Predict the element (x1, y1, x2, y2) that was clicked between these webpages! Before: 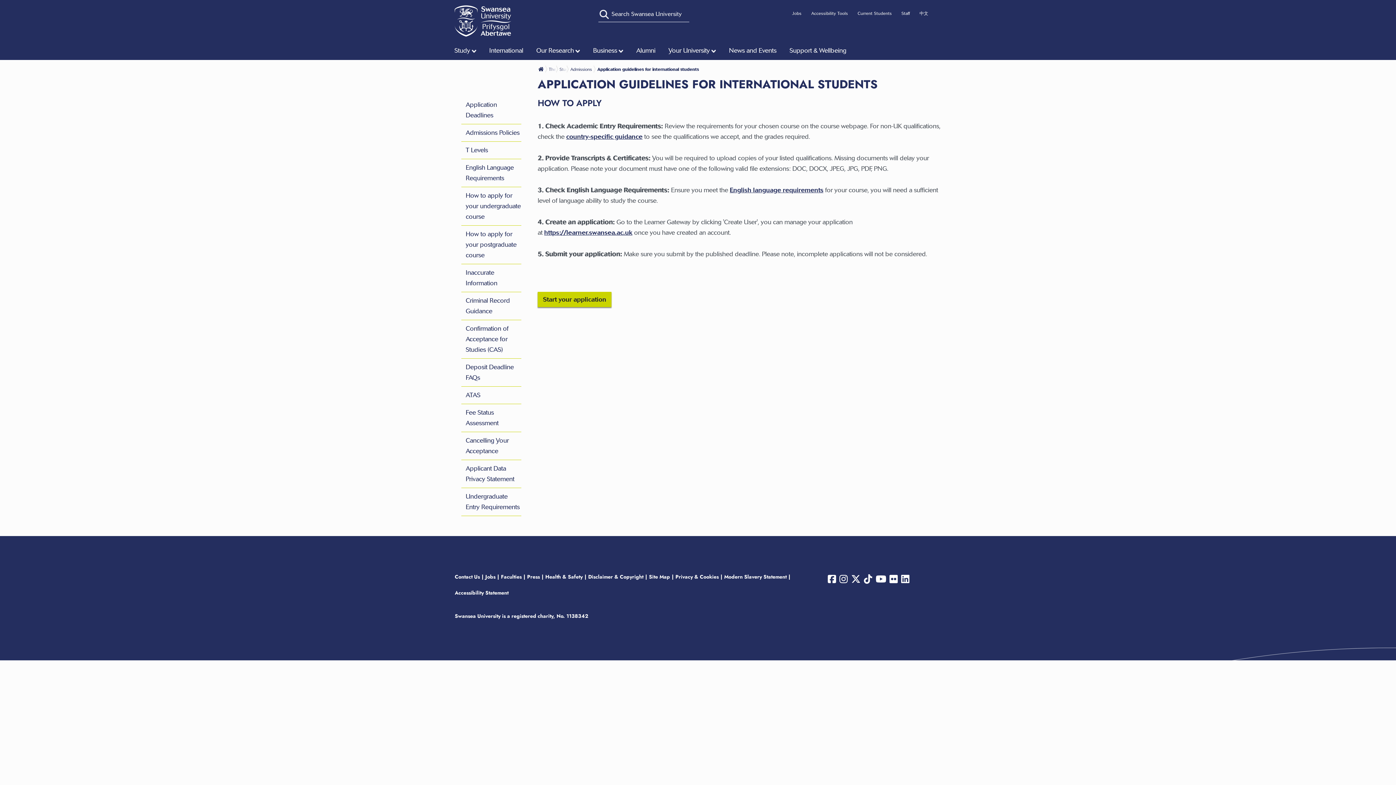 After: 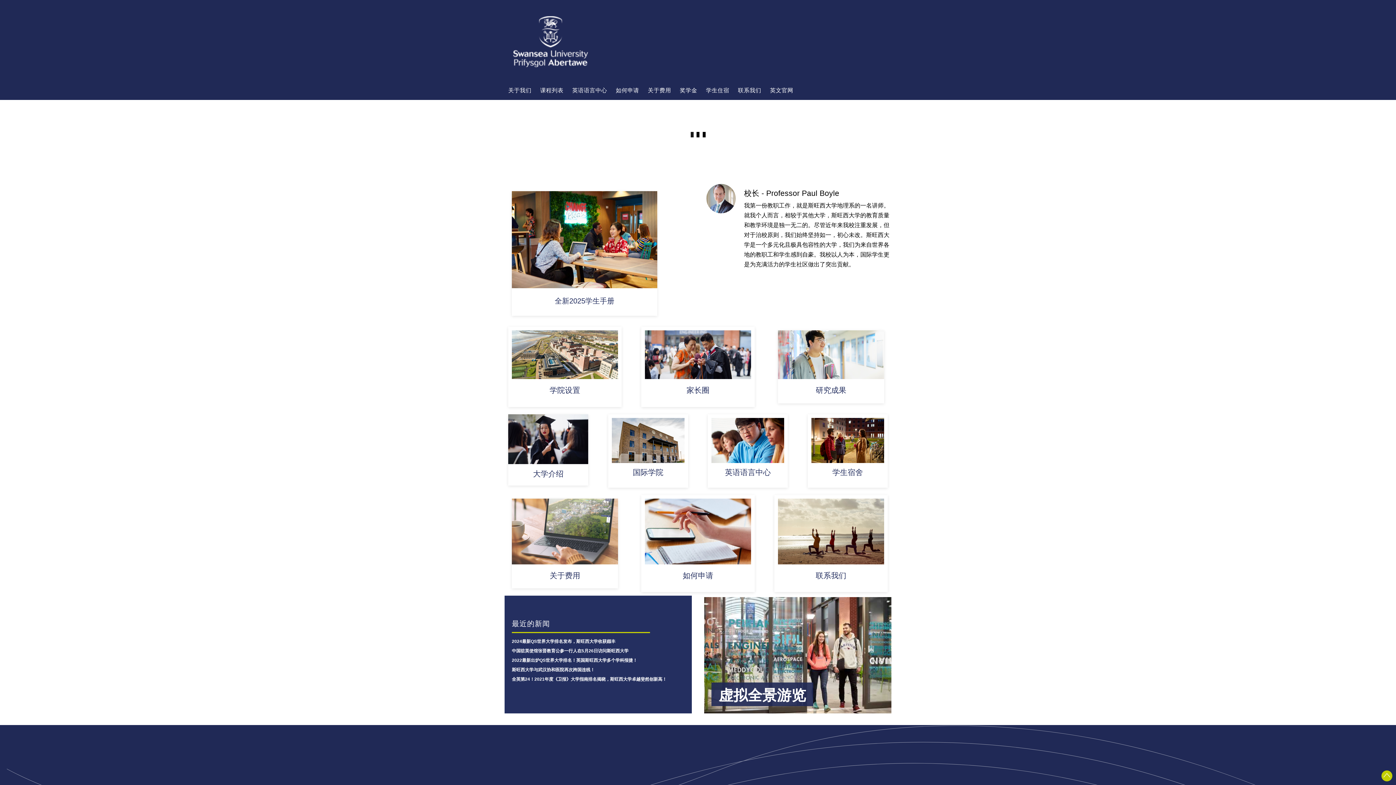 Action: bbox: (919, 10, 928, 20) label: A link to information in Chinese about Swansea University